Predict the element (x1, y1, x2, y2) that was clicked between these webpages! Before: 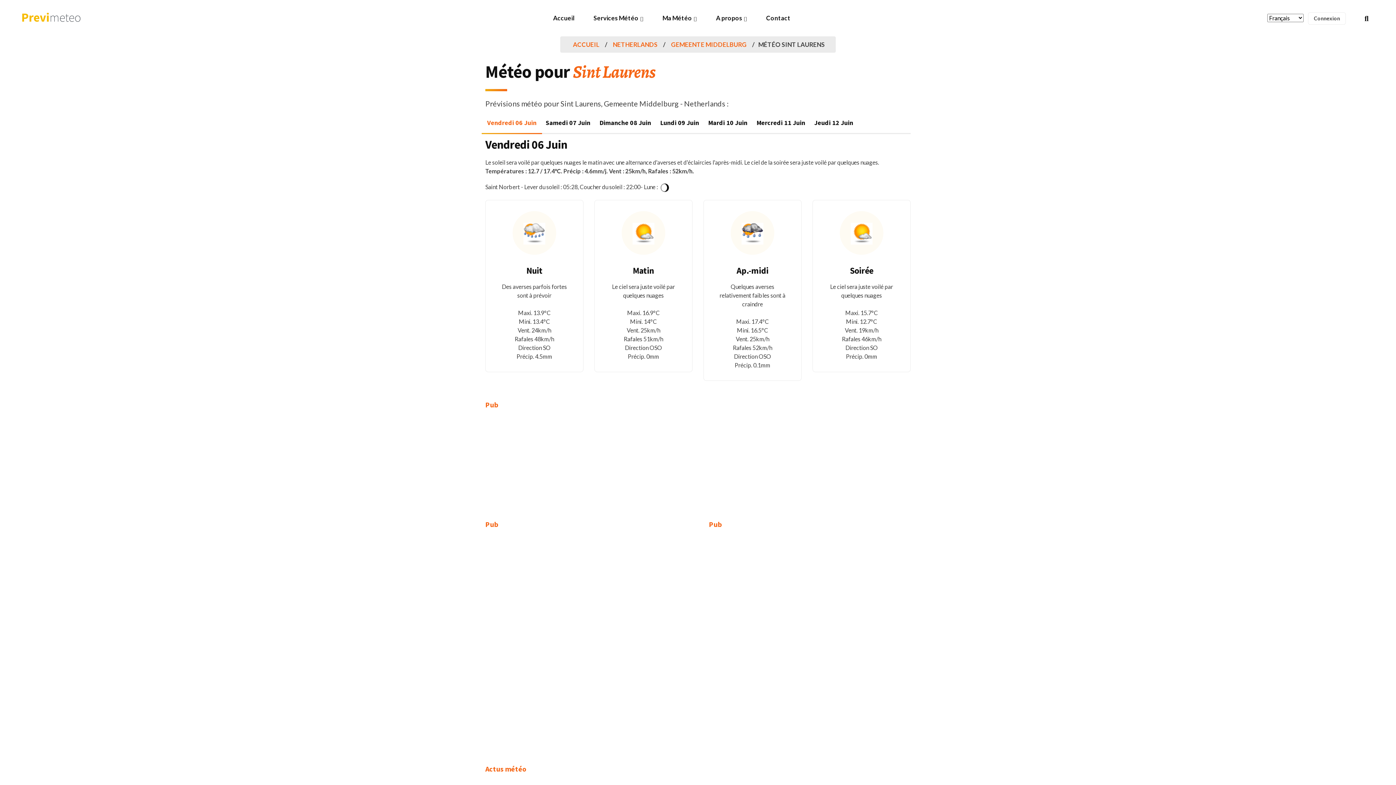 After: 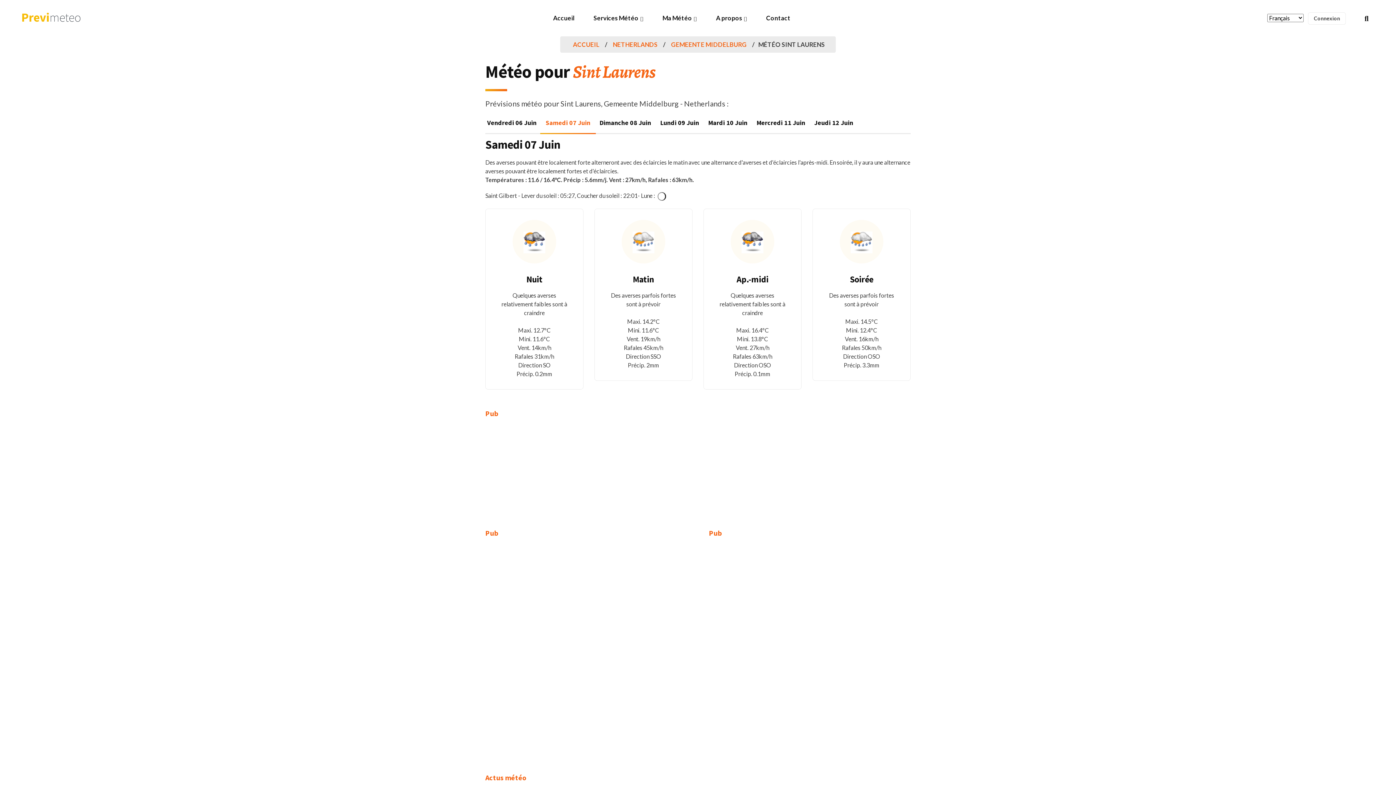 Action: bbox: (540, 112, 596, 133) label: Samedi 07 Juin